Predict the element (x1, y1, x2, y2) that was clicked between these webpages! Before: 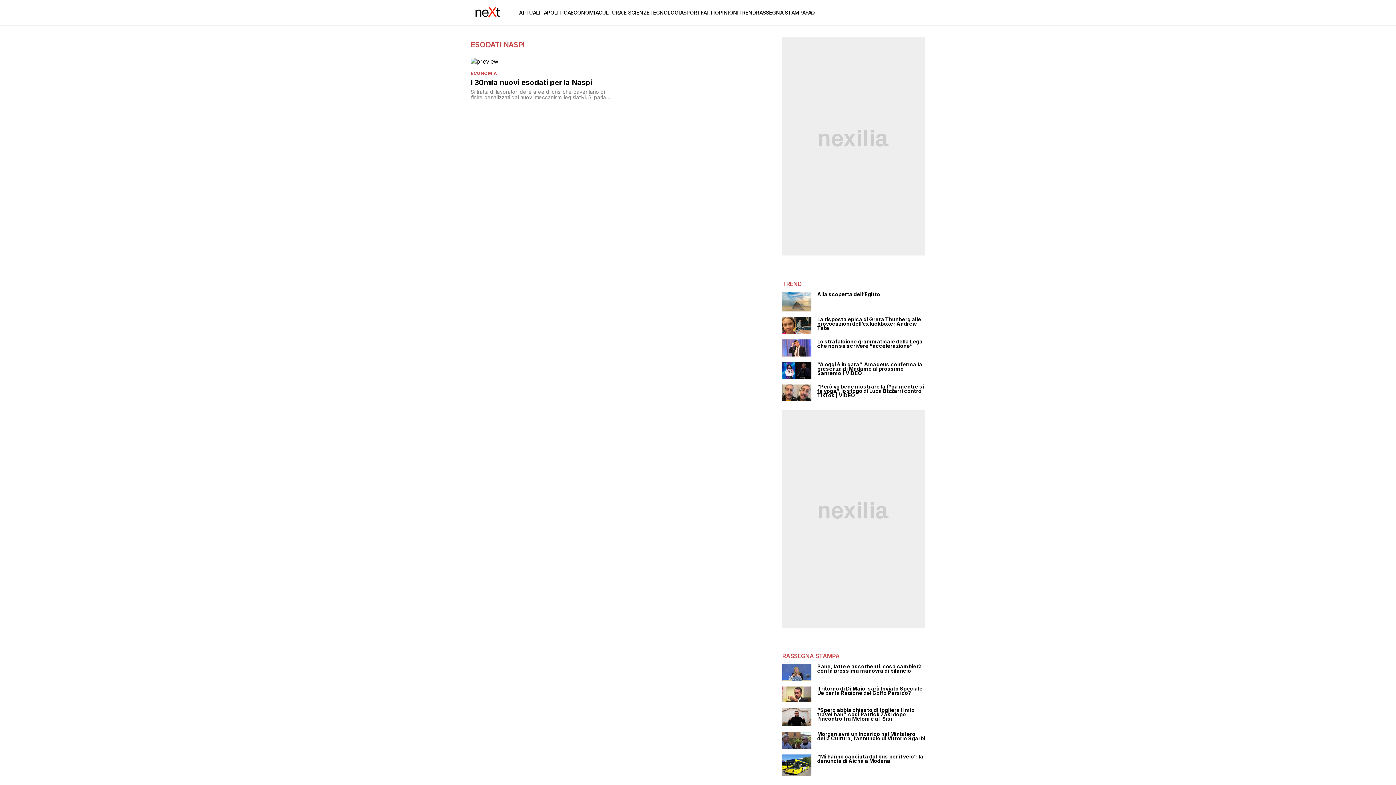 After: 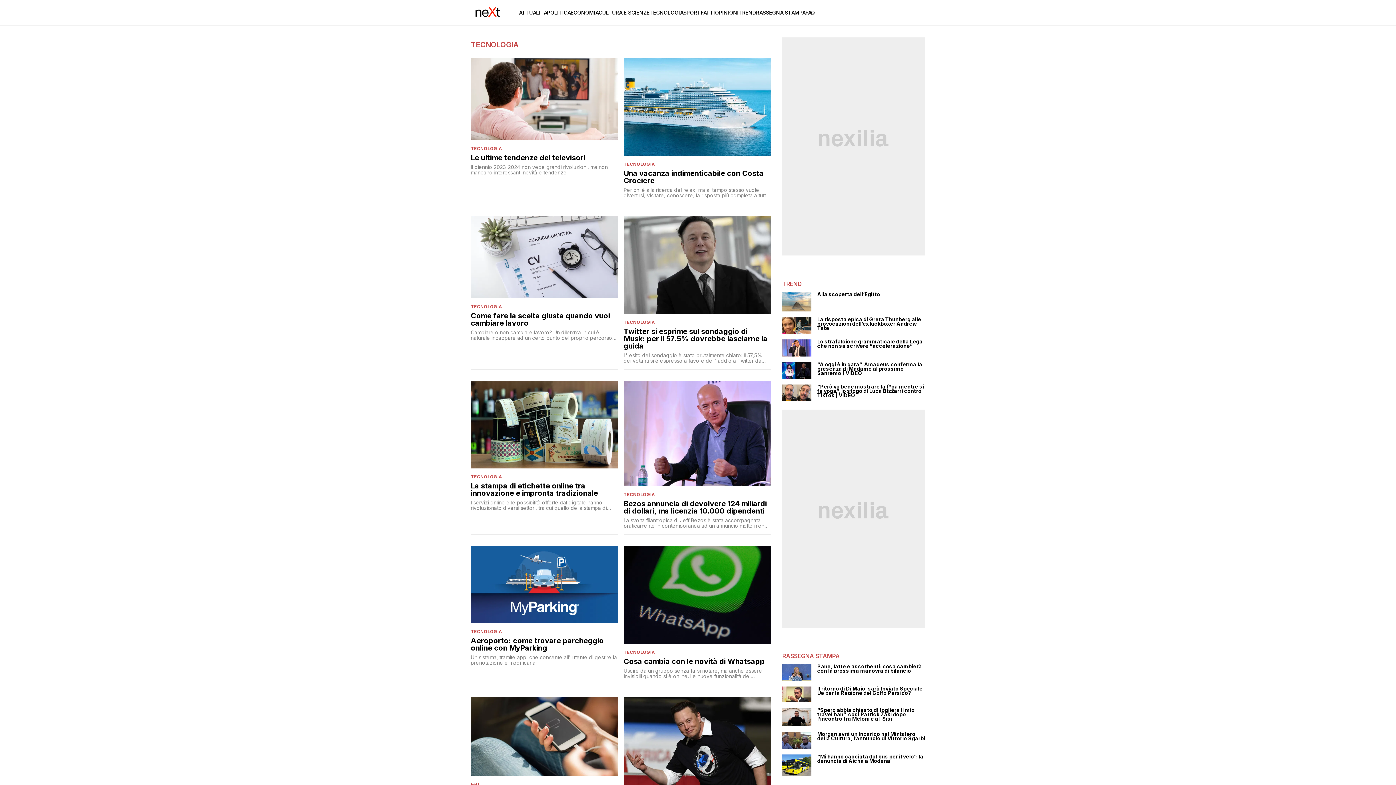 Action: label: TECNOLOGIA bbox: (649, 9, 683, 15)